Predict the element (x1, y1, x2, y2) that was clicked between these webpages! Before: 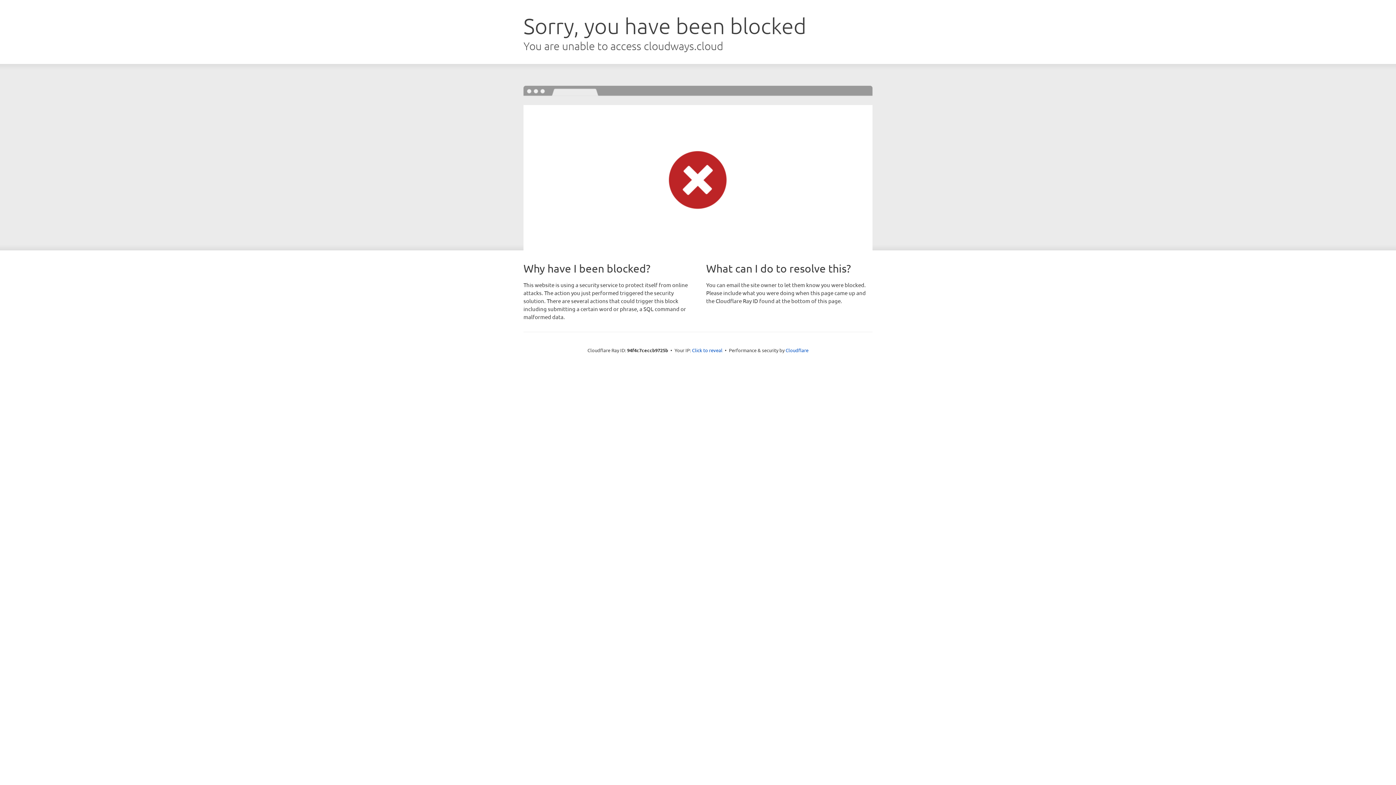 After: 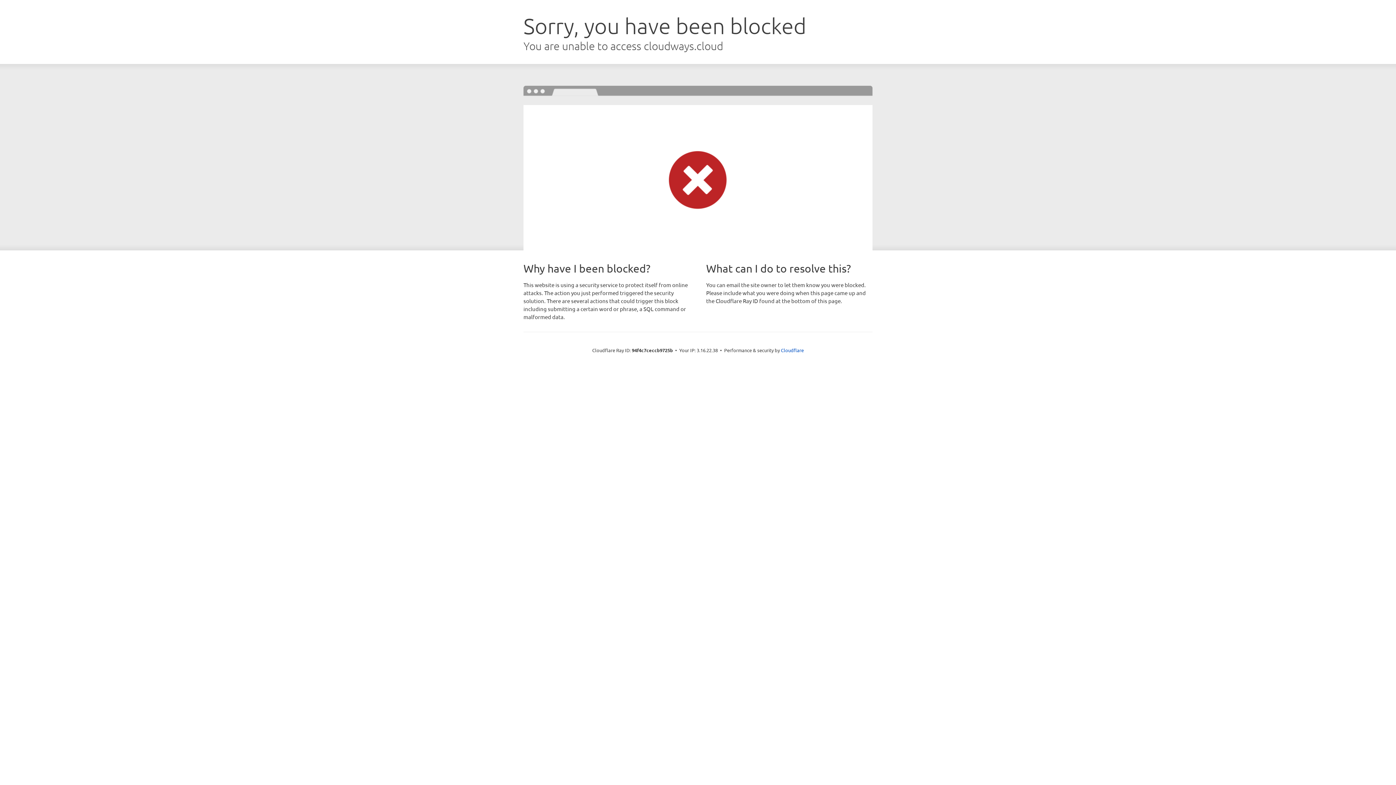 Action: bbox: (692, 346, 722, 353) label: Click to reveal